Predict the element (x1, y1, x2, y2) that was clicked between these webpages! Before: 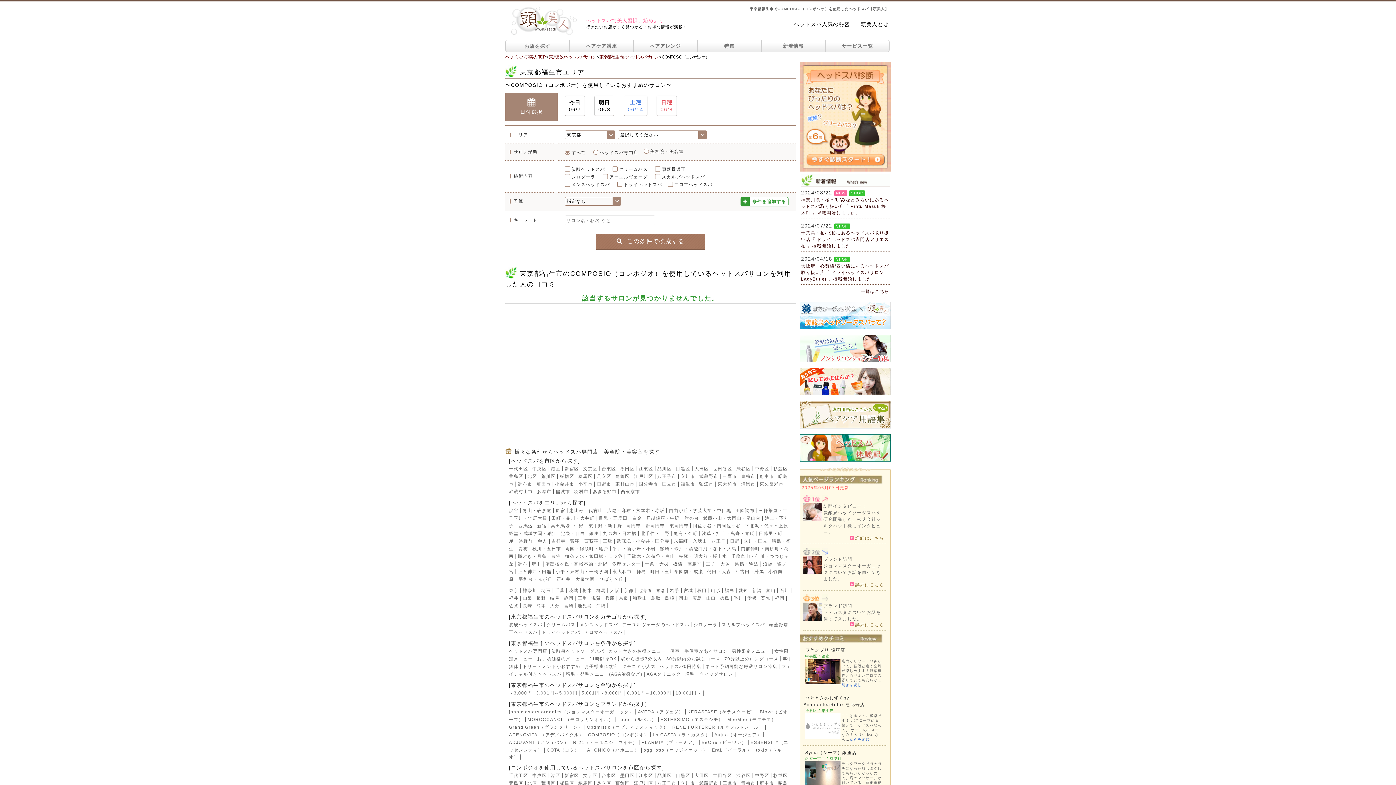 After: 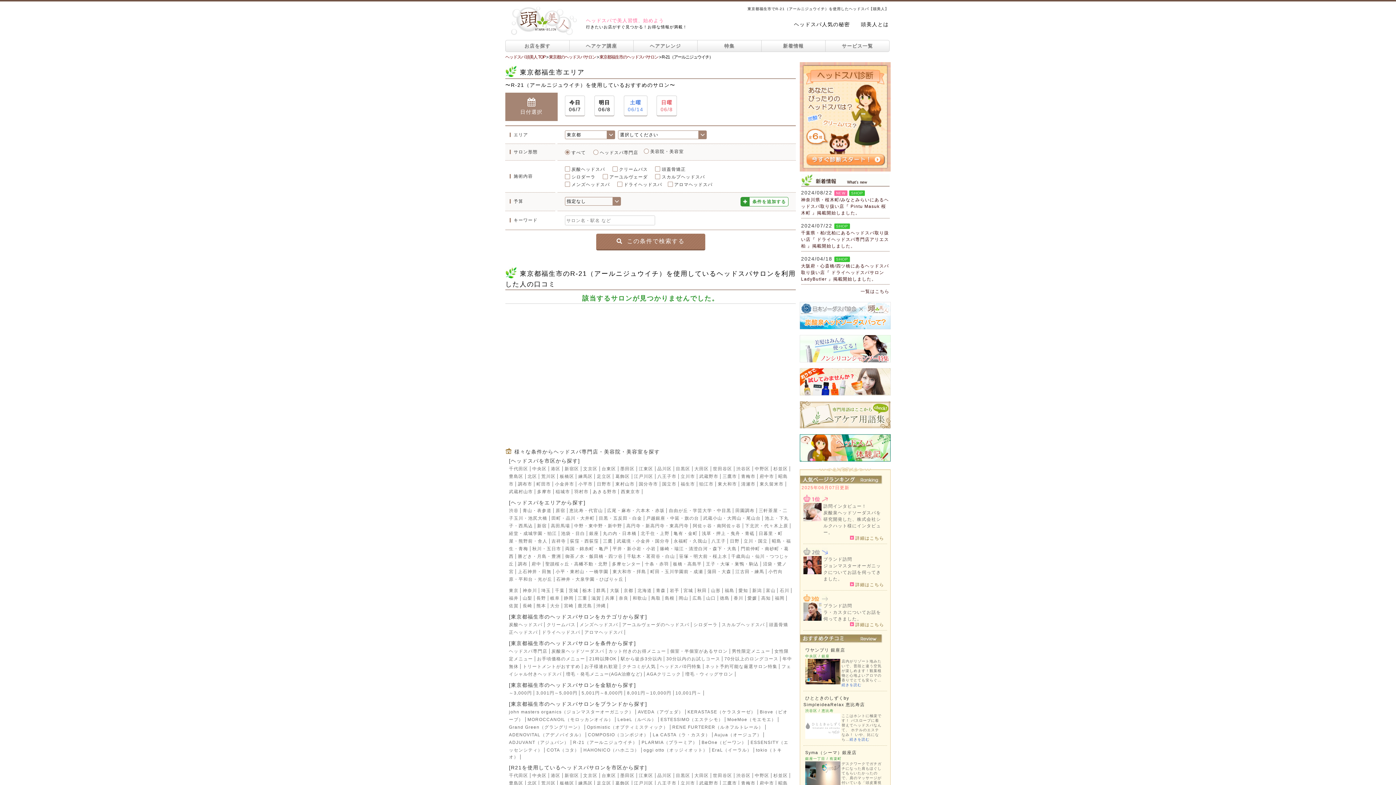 Action: label: R-21（アールニジュウイチ） bbox: (573, 740, 637, 745)